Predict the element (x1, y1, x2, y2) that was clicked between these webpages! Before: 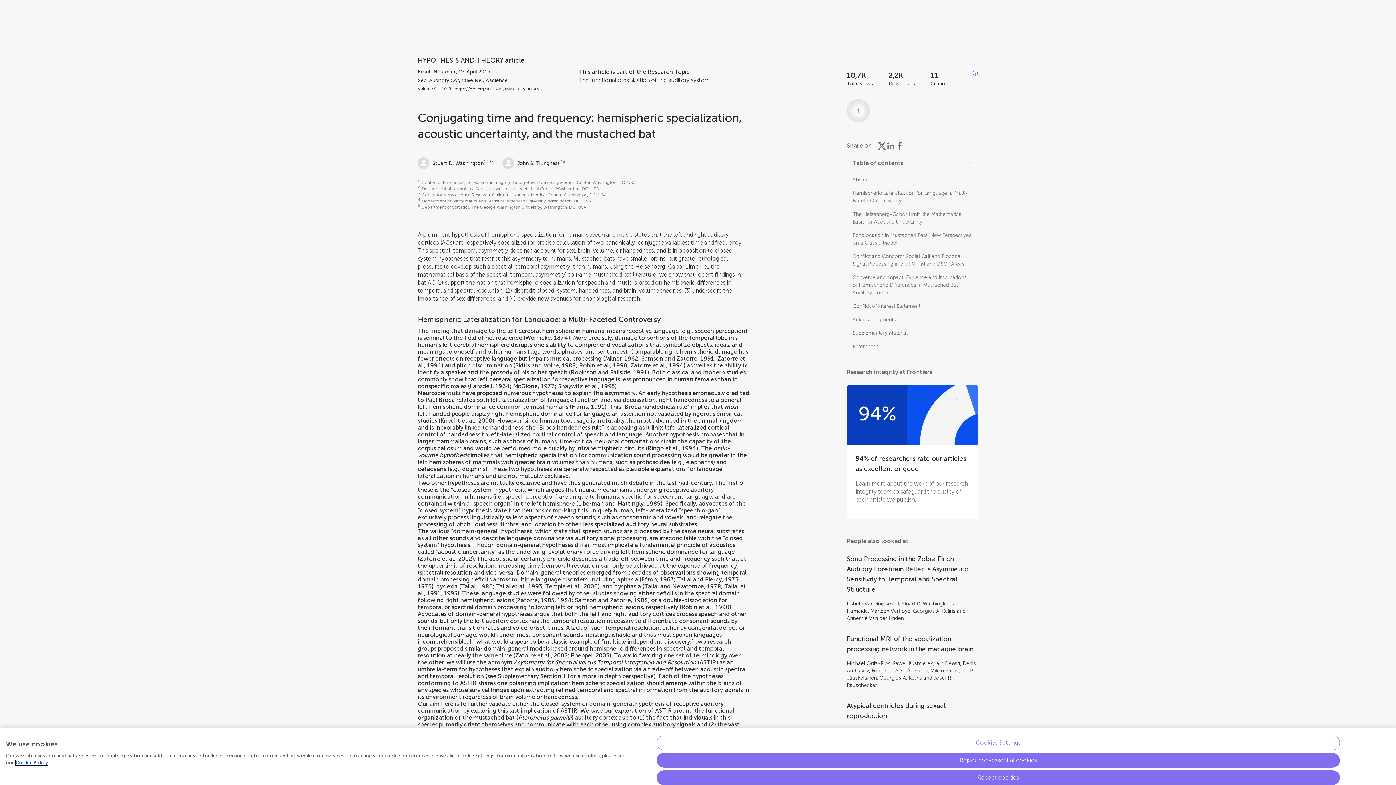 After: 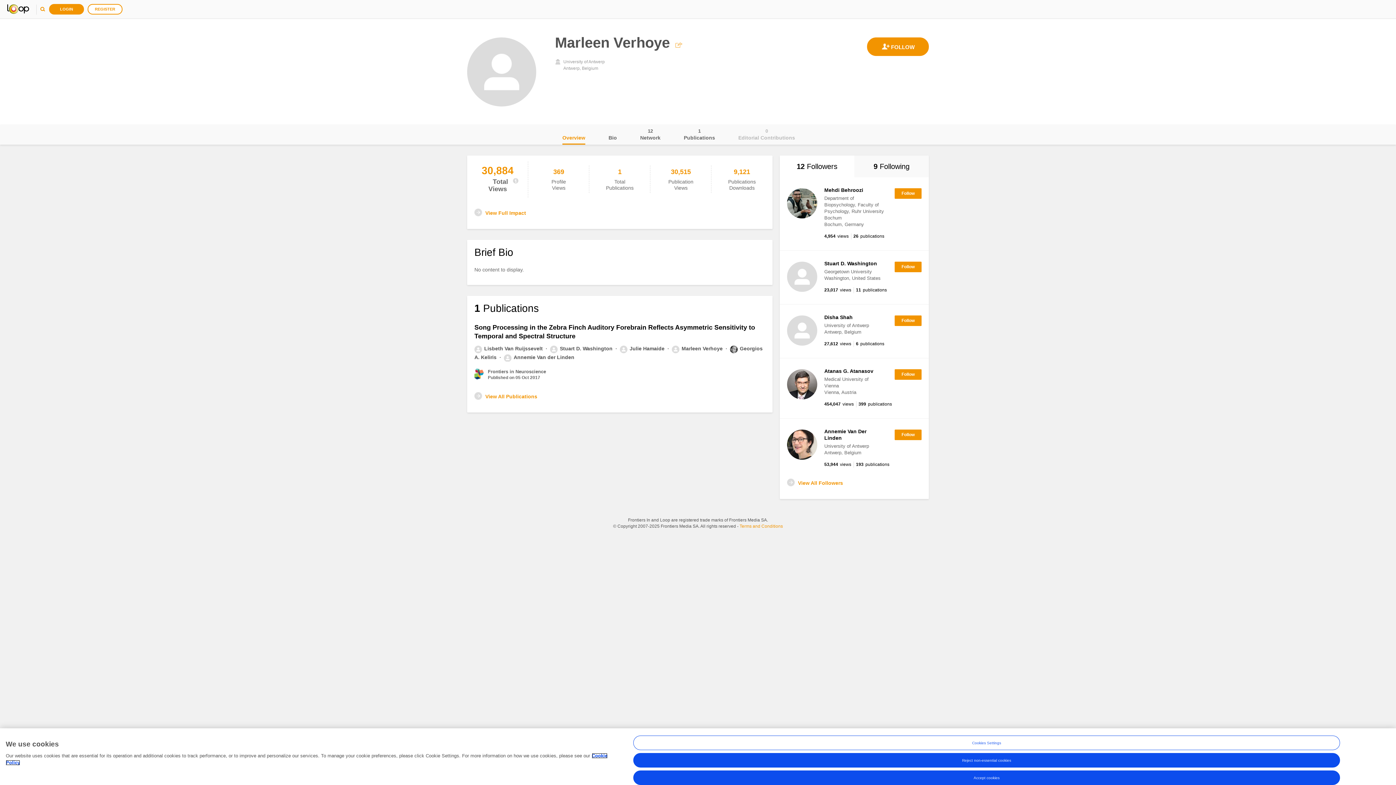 Action: bbox: (870, 608, 910, 614) label: Marleen Verhoye